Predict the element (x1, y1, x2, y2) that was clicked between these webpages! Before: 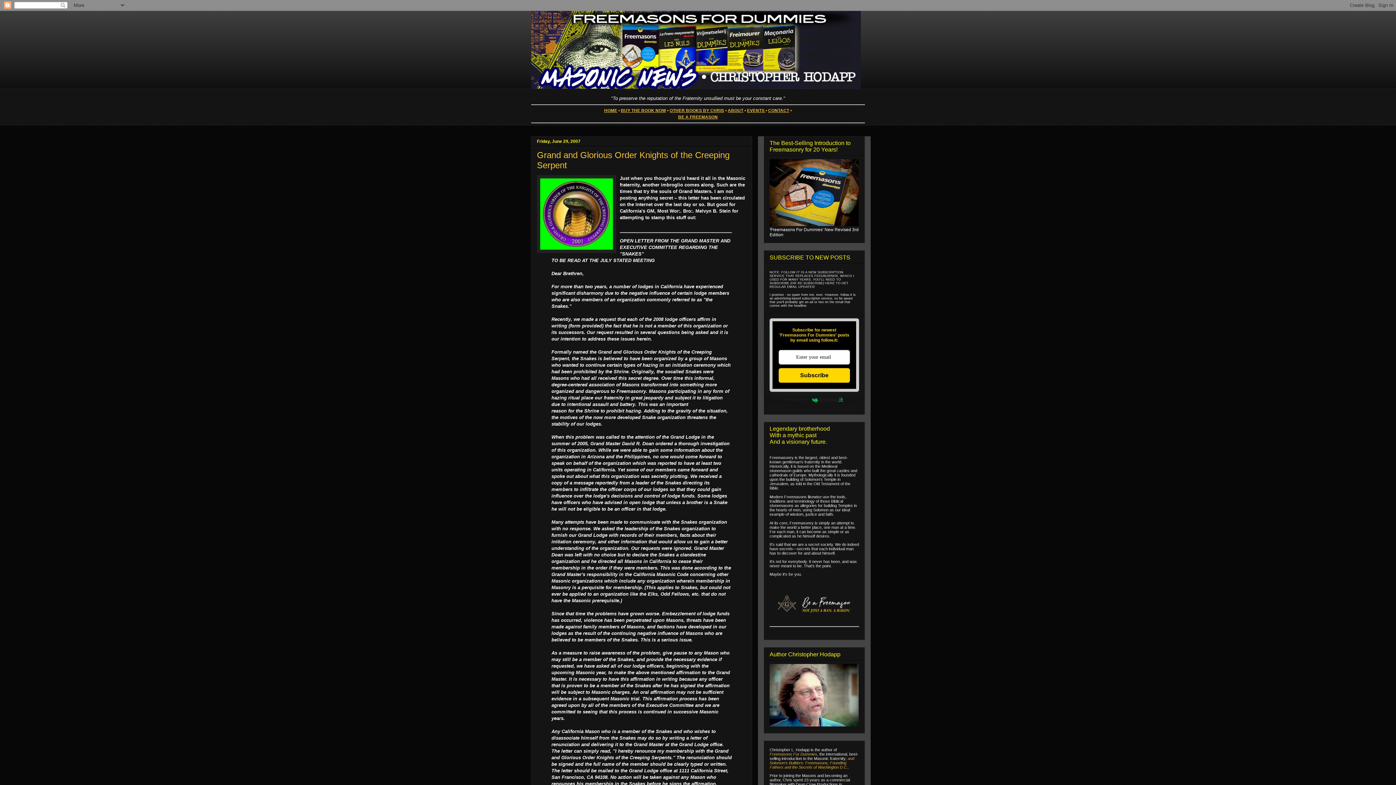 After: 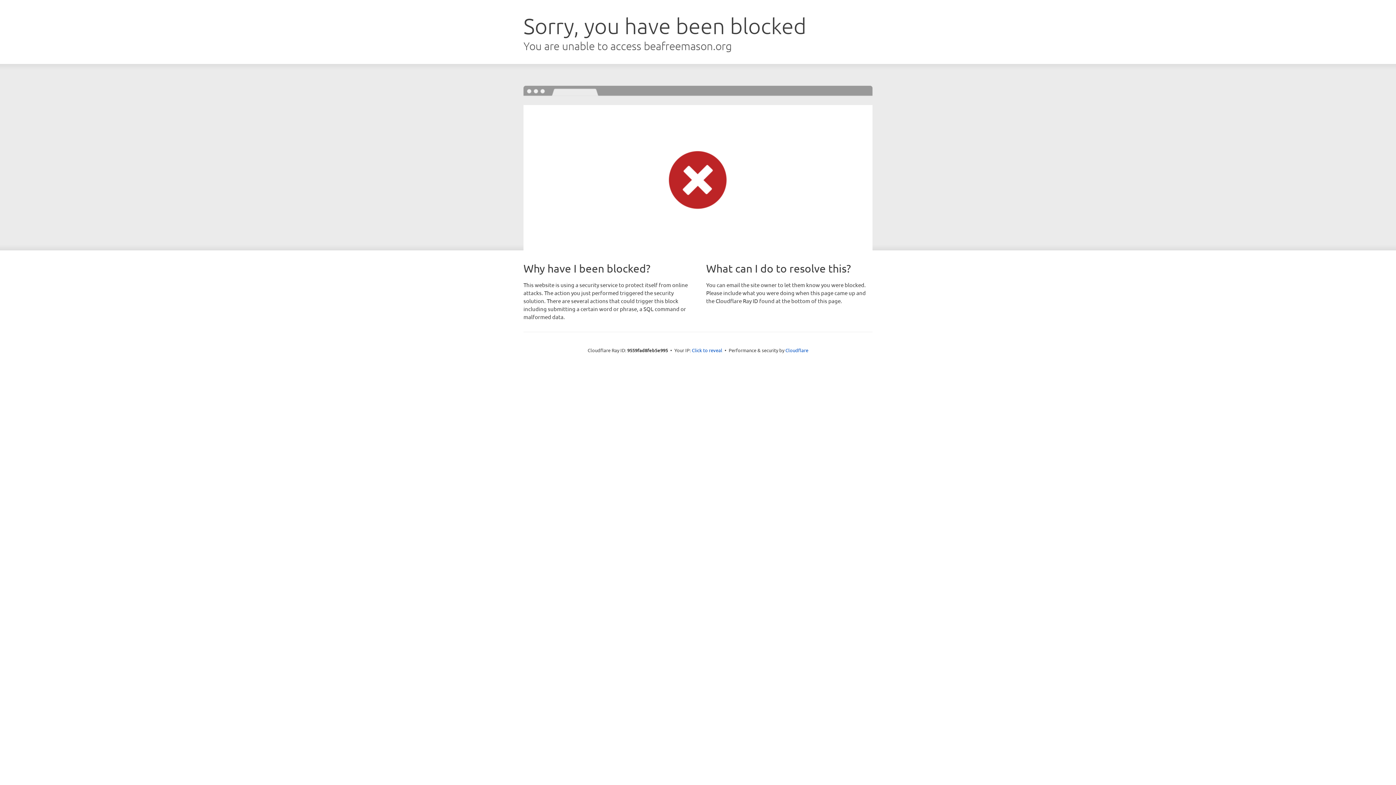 Action: bbox: (678, 114, 718, 119) label: BE A FREEMASON